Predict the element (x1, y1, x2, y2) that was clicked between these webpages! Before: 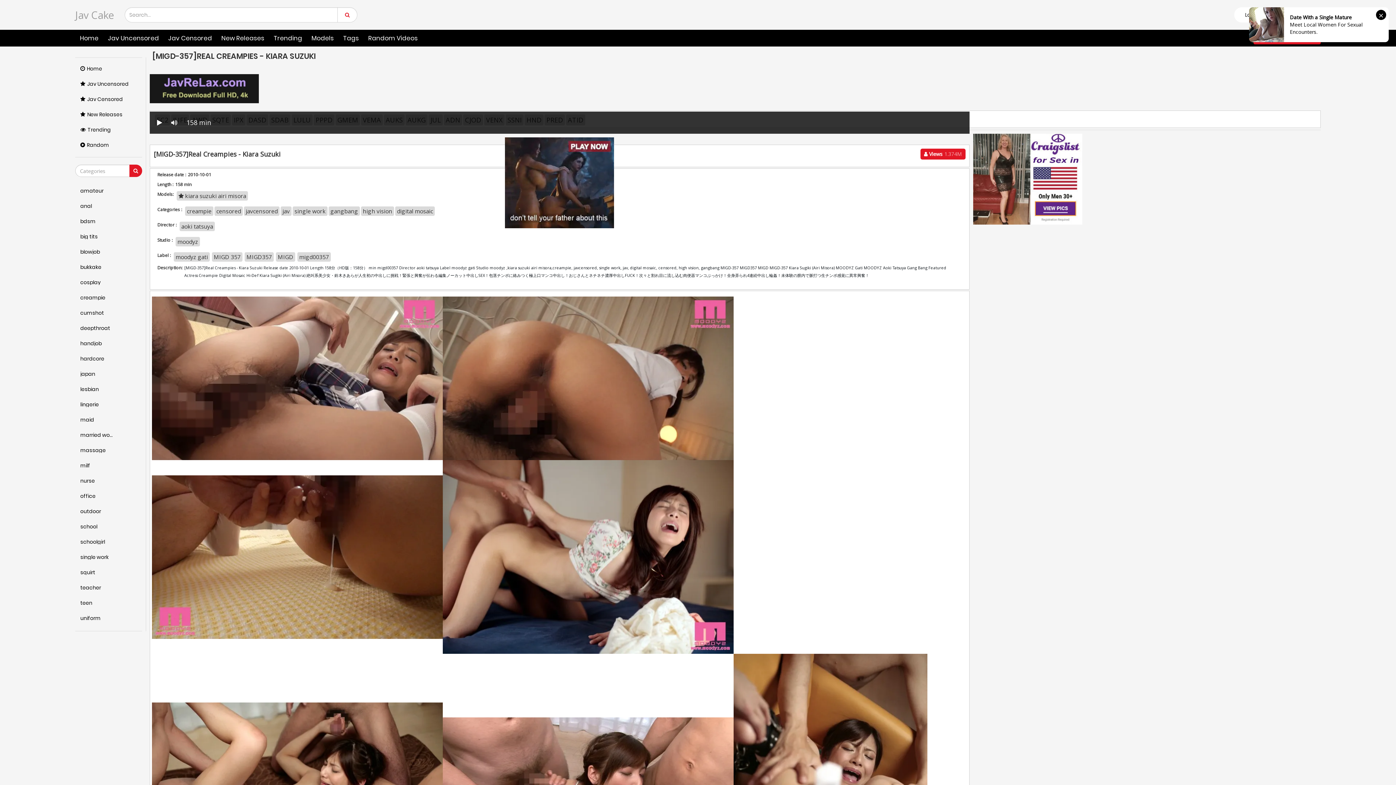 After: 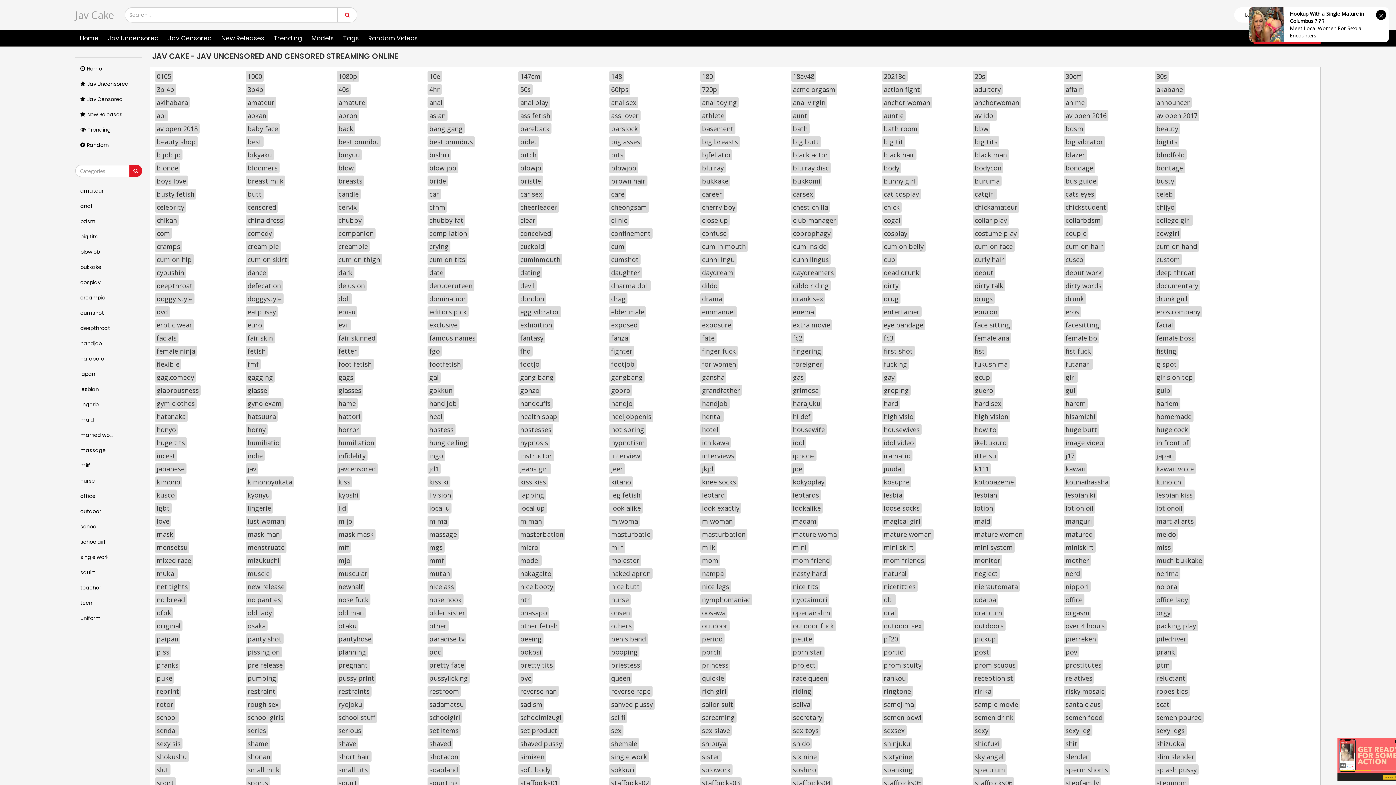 Action: bbox: (338, 29, 363, 46) label: Tags